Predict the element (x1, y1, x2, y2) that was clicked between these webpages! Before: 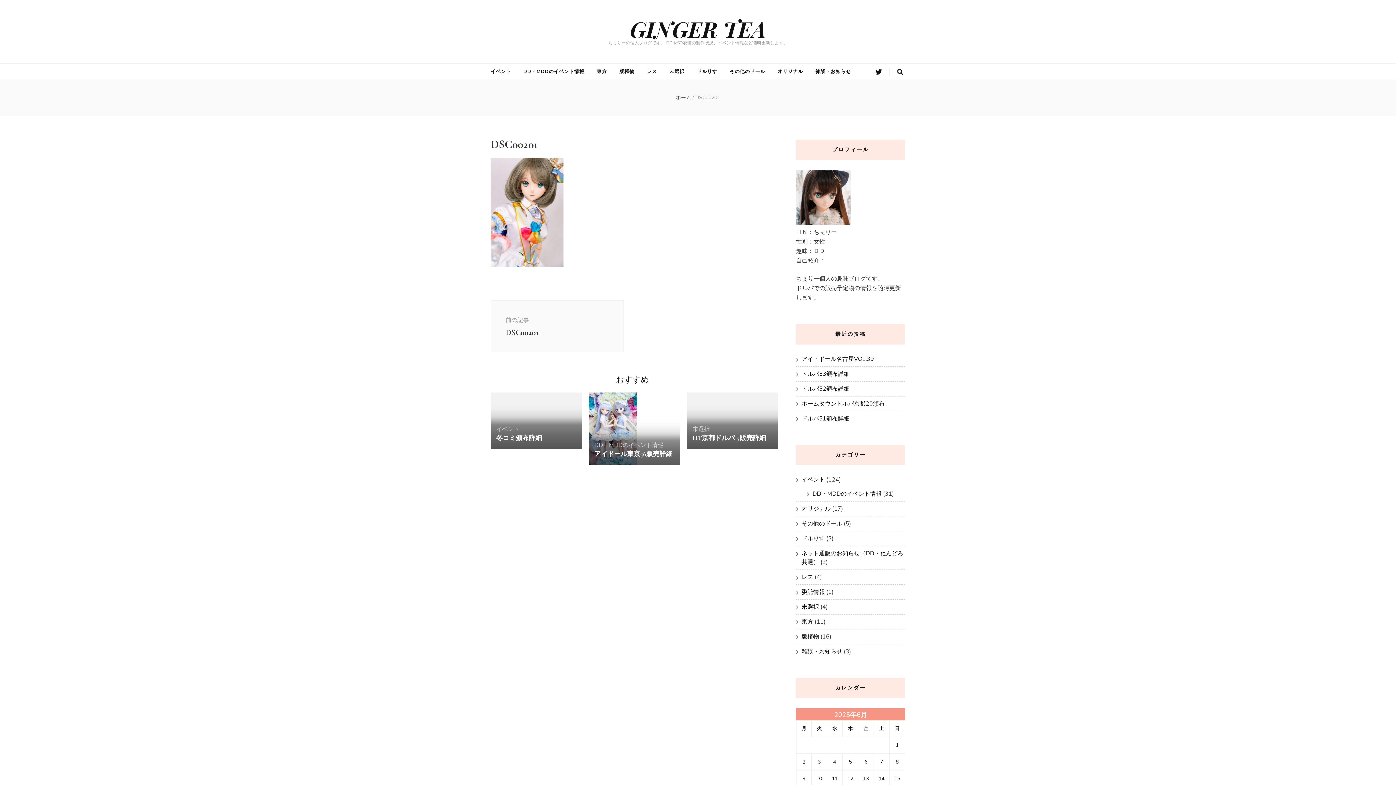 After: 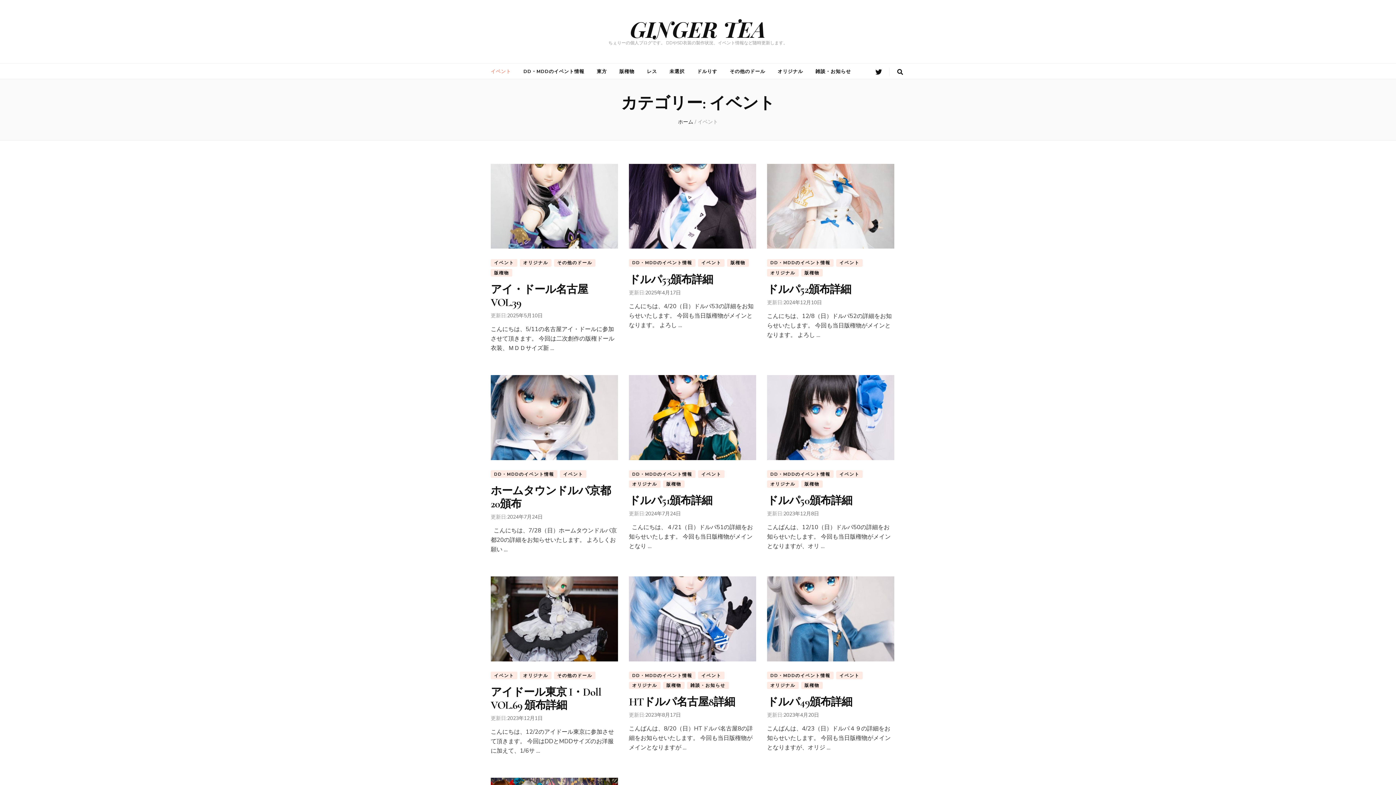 Action: bbox: (496, 425, 519, 433) label: イベント